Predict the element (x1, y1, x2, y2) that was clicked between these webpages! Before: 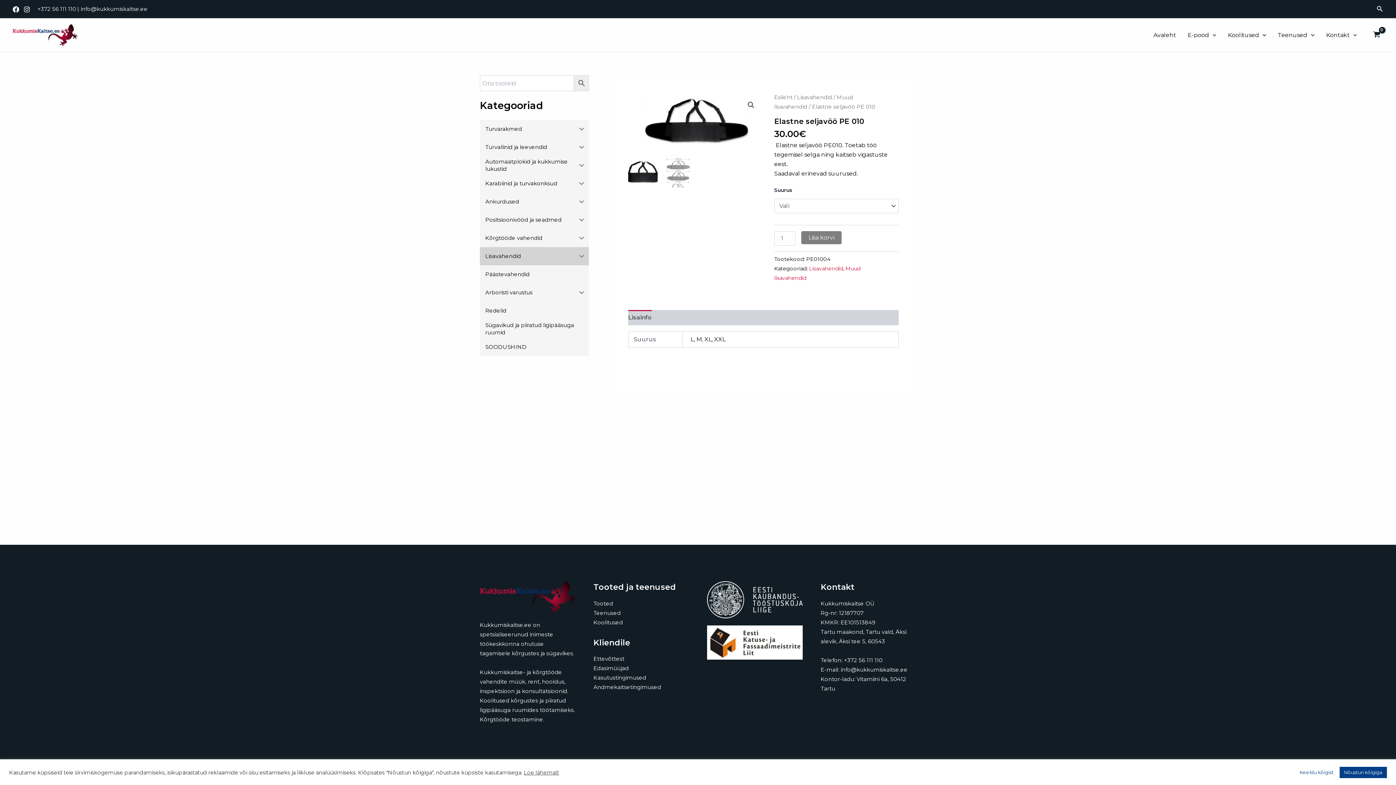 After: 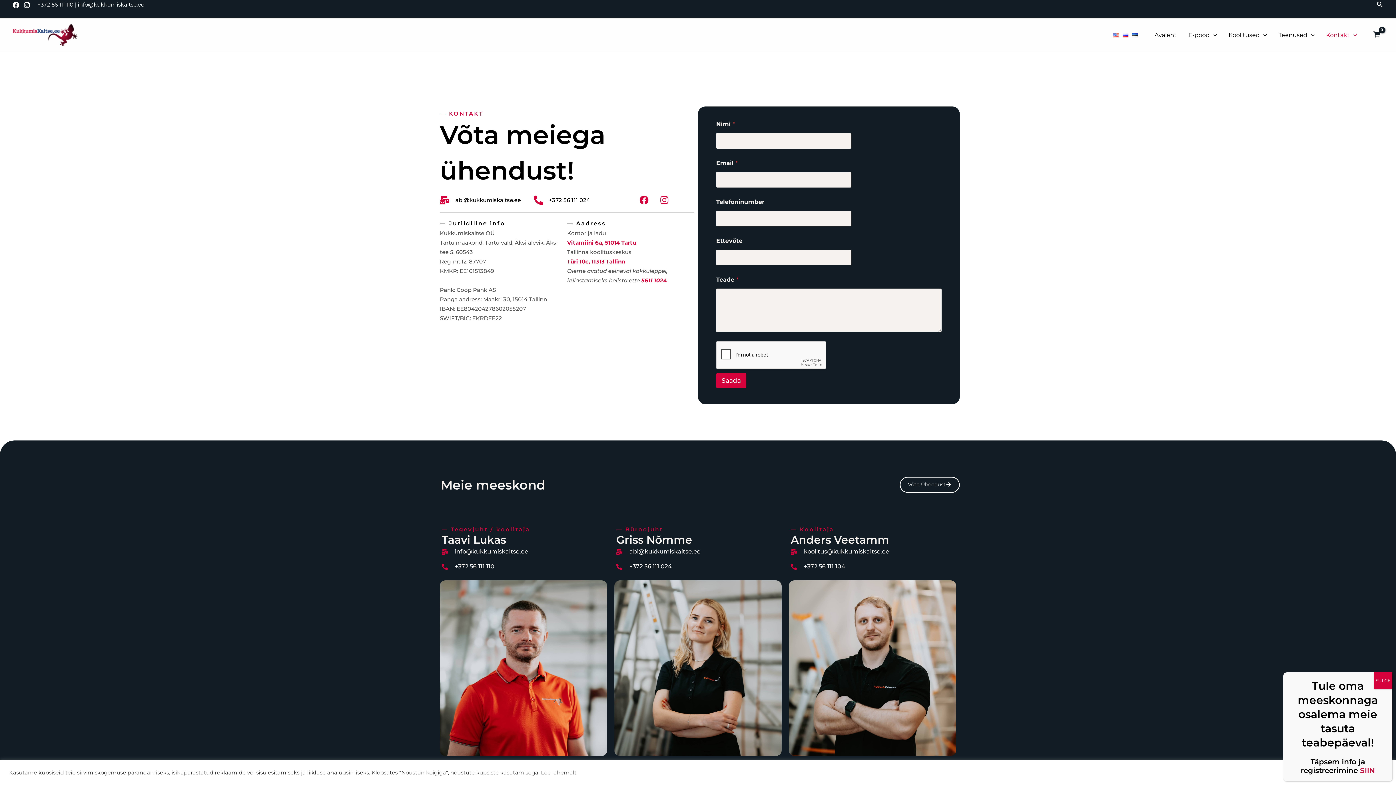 Action: bbox: (593, 655, 624, 662) label: Ettevõttest